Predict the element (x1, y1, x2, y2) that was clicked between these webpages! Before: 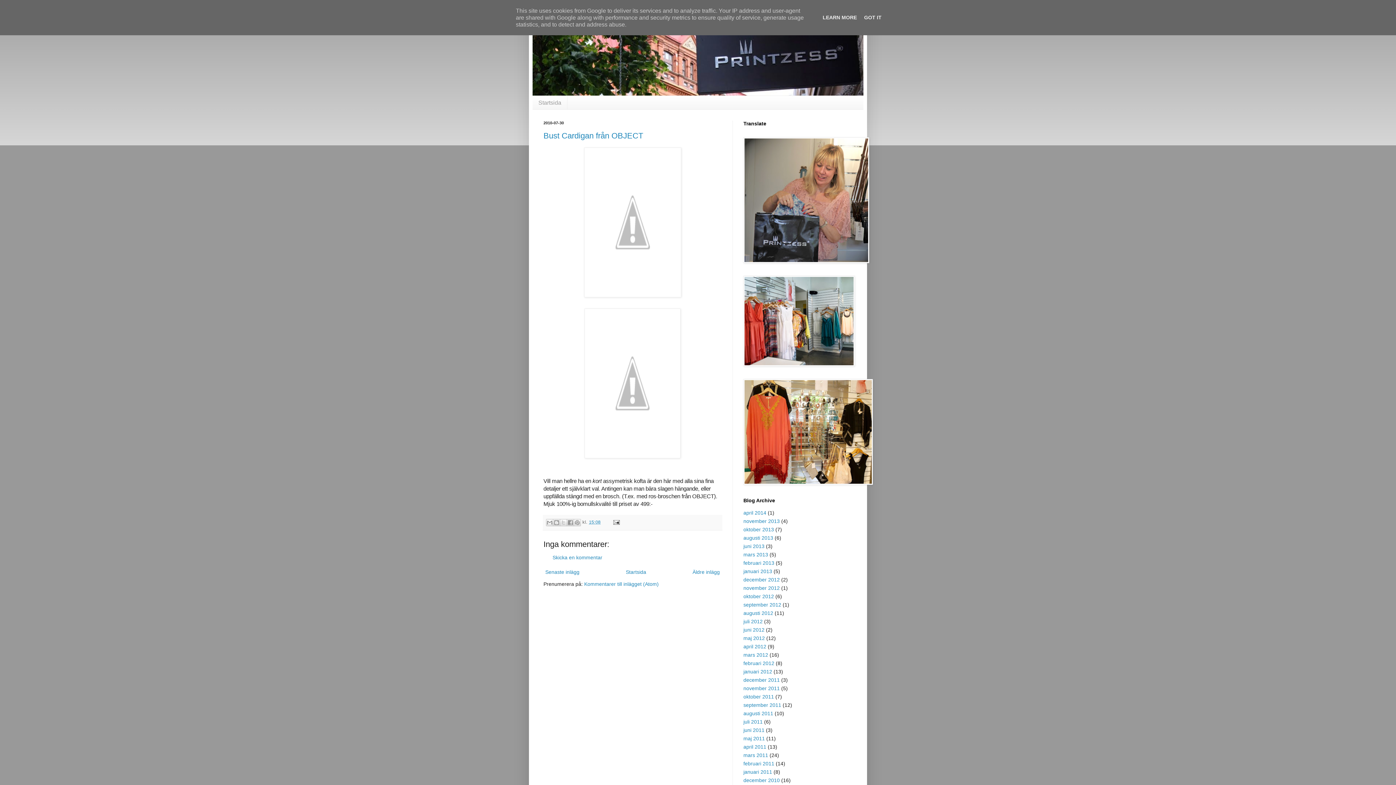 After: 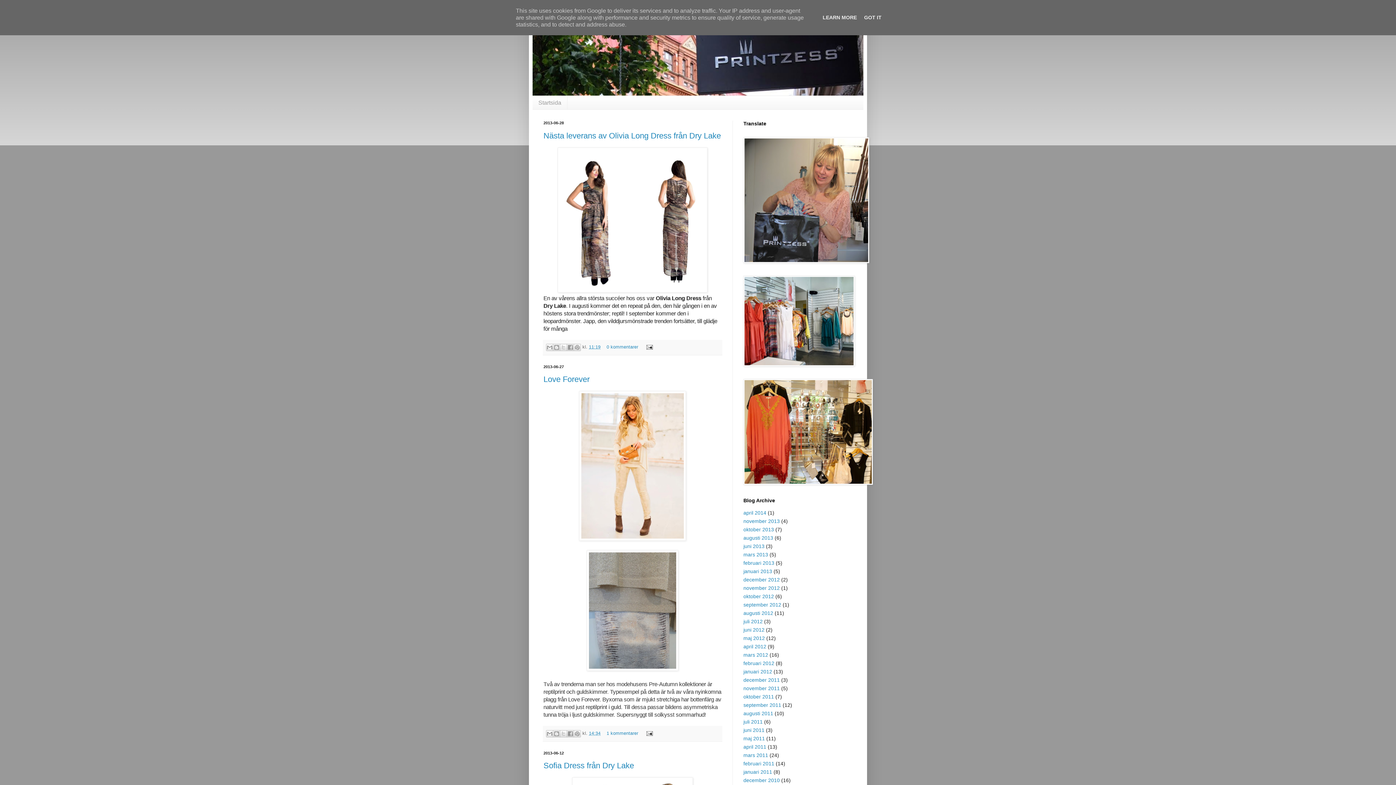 Action: label: juni 2013 bbox: (743, 543, 764, 549)